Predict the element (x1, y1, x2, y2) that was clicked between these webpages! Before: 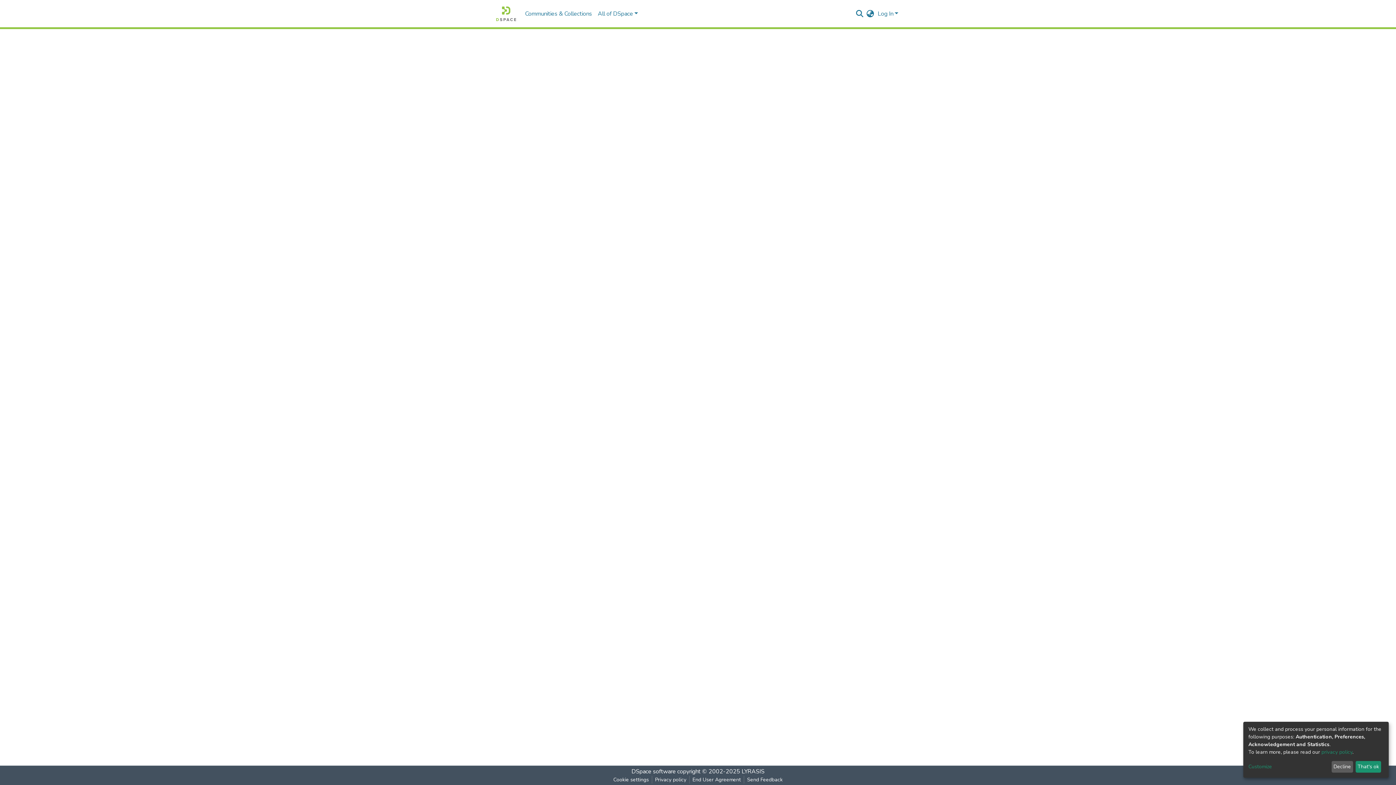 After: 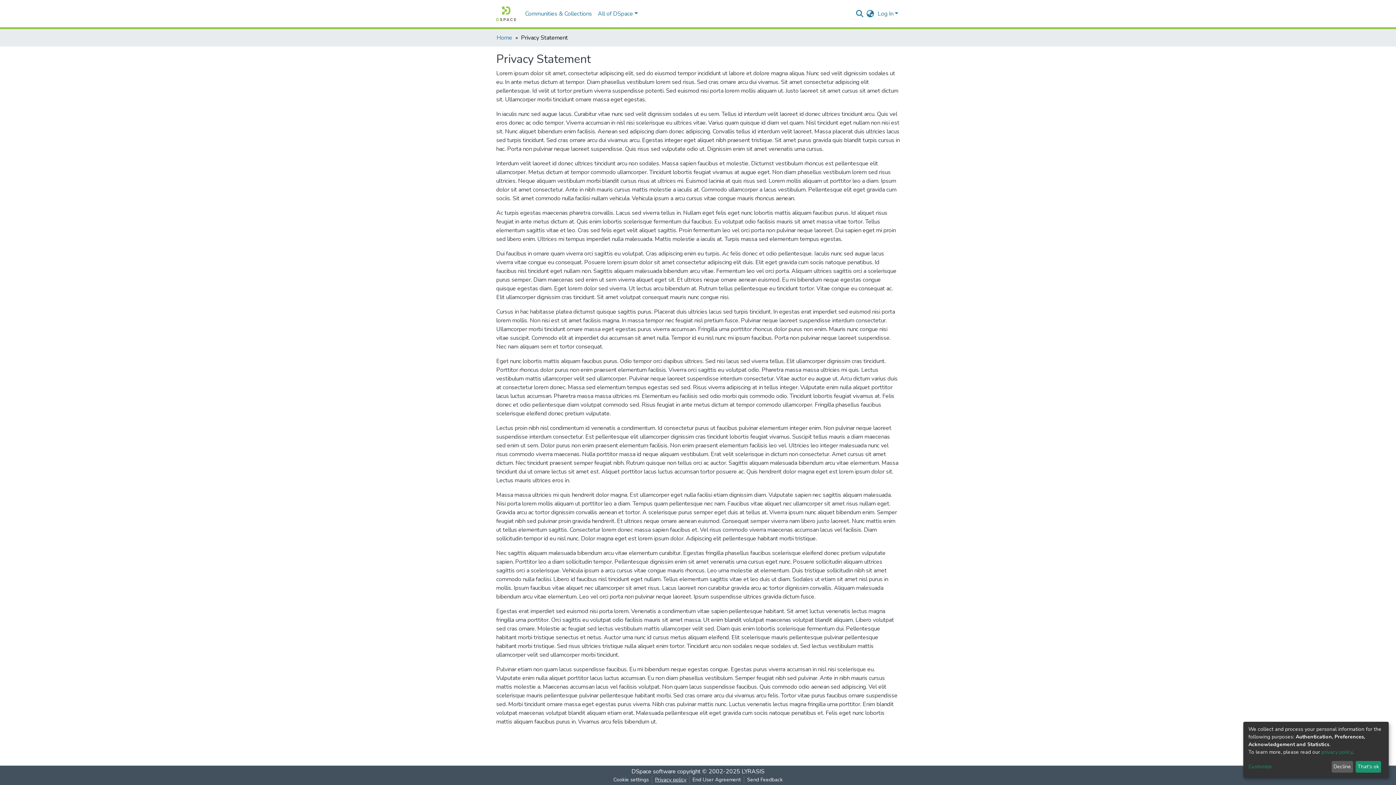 Action: bbox: (652, 776, 689, 784) label: Privacy policy